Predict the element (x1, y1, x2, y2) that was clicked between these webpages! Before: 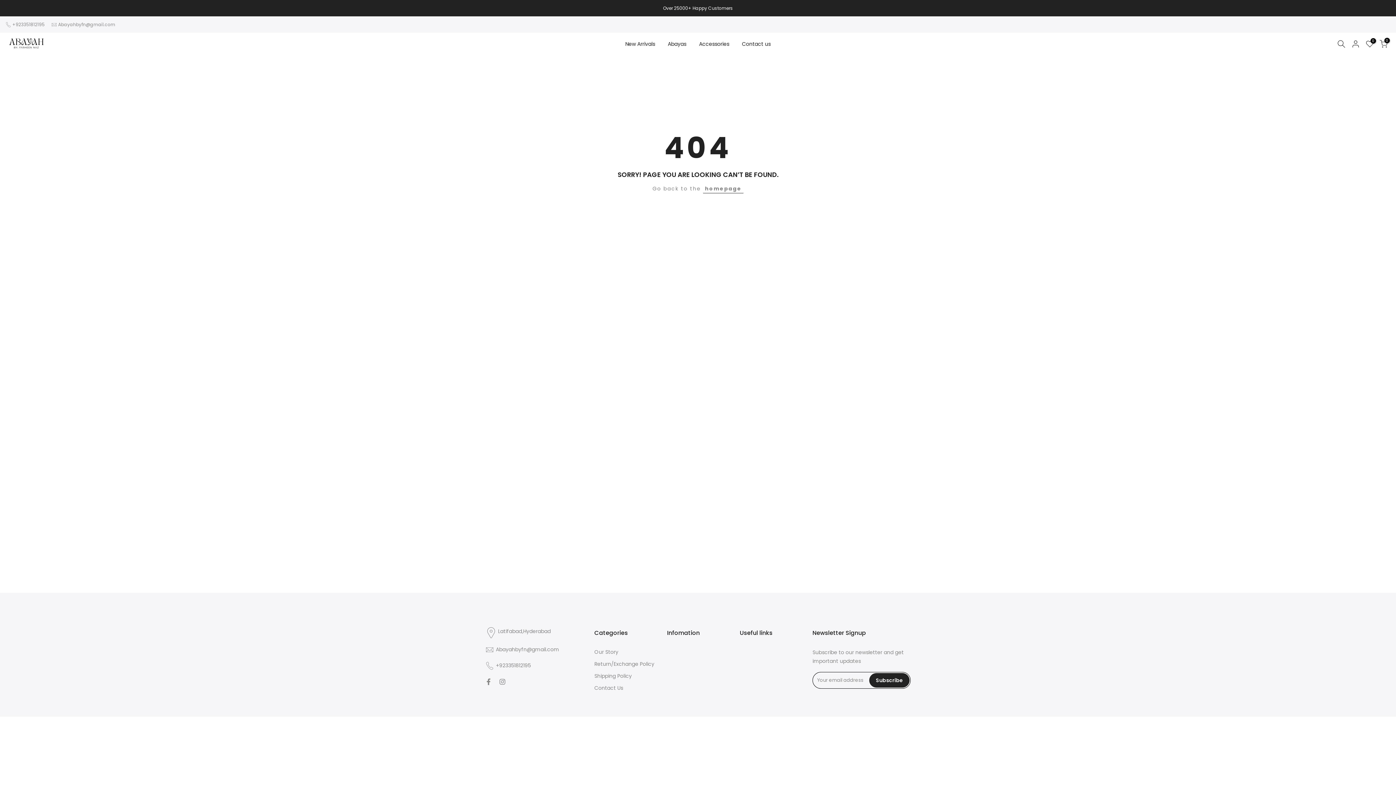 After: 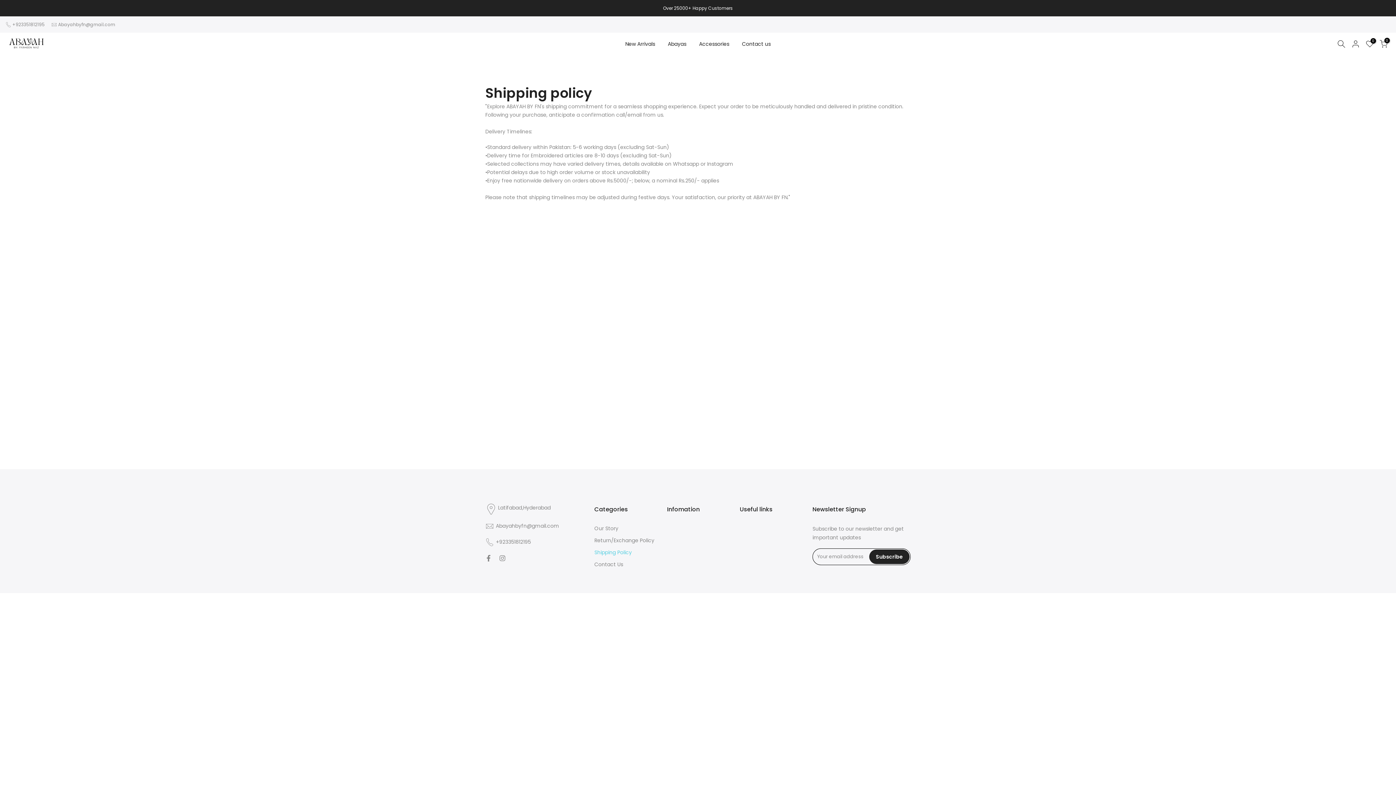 Action: bbox: (594, 672, 632, 680) label: Shipping Policy